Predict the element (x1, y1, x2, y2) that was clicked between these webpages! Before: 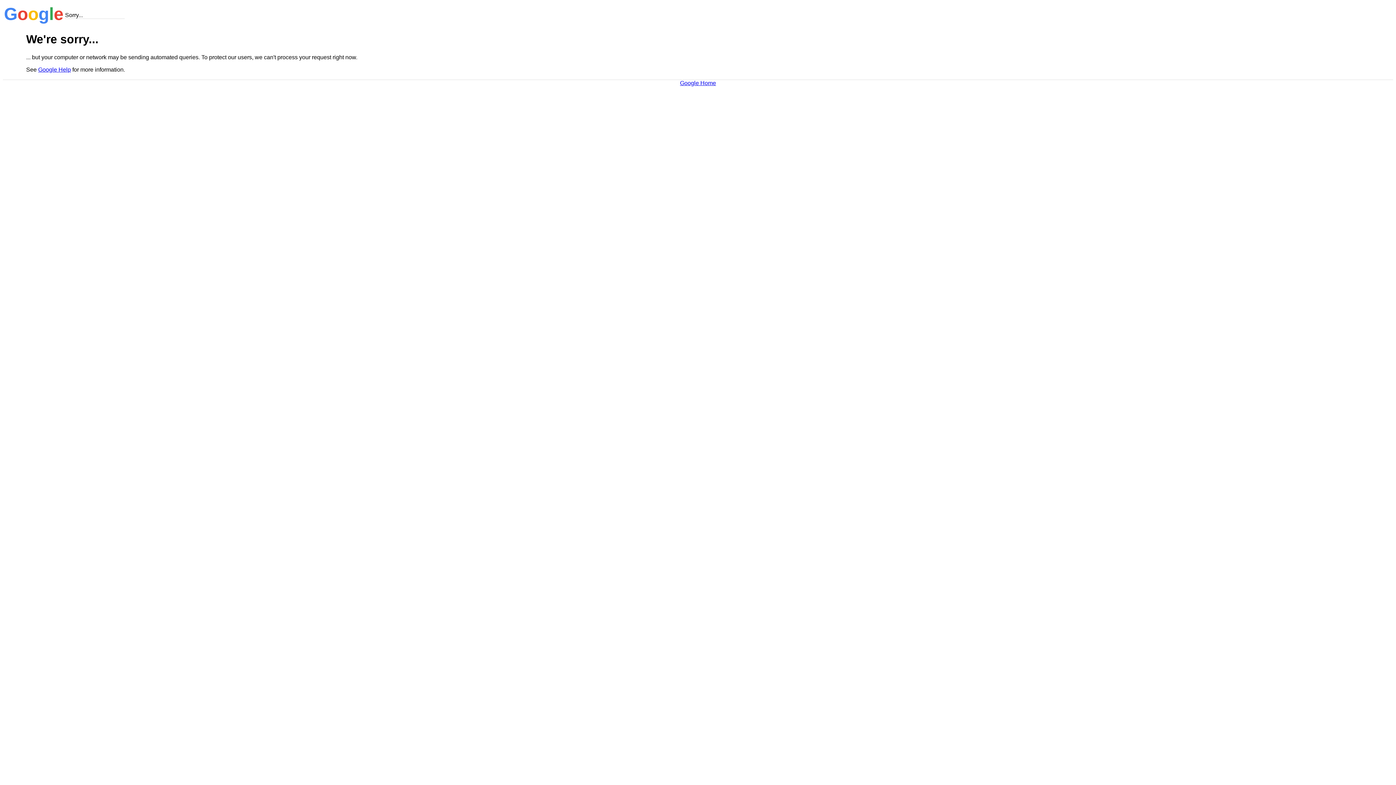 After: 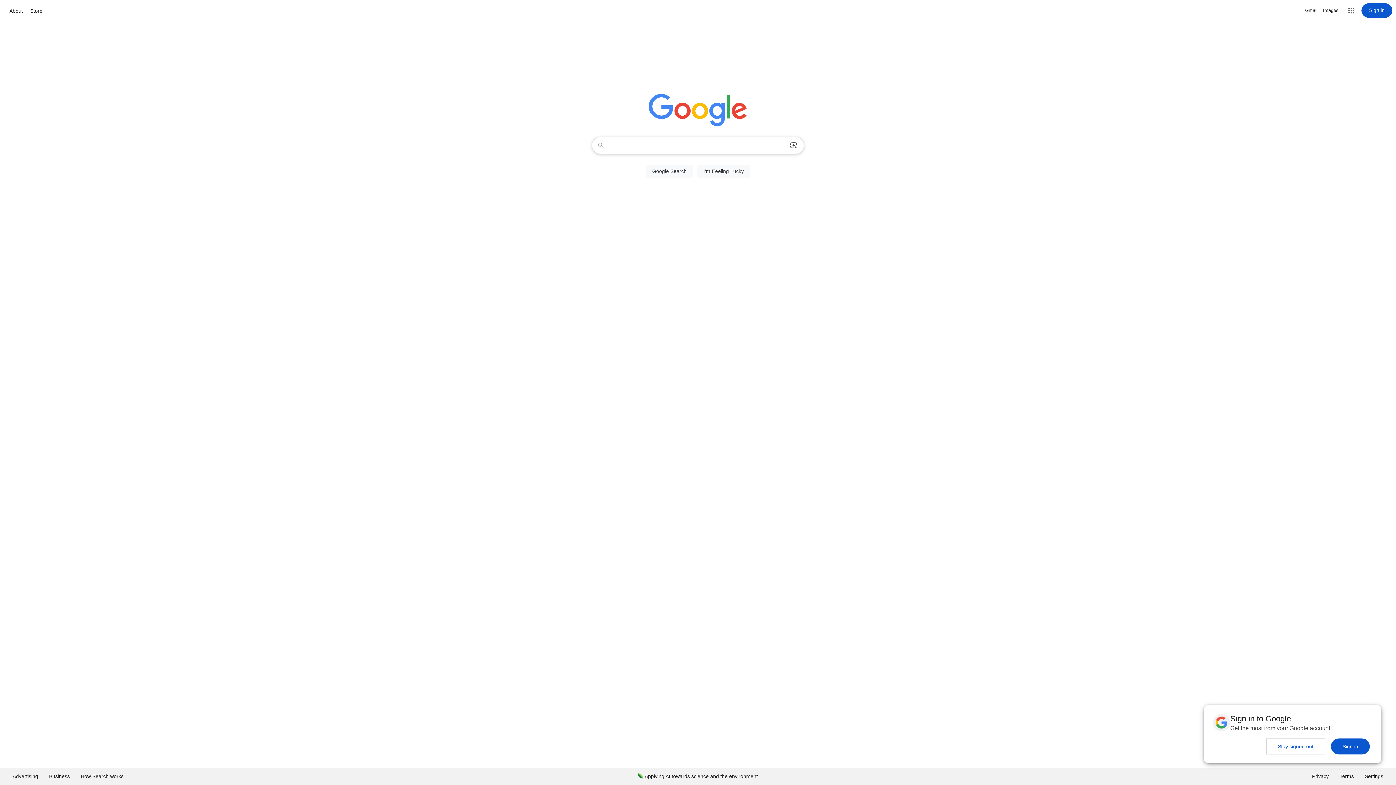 Action: label: Google Home bbox: (680, 79, 716, 86)